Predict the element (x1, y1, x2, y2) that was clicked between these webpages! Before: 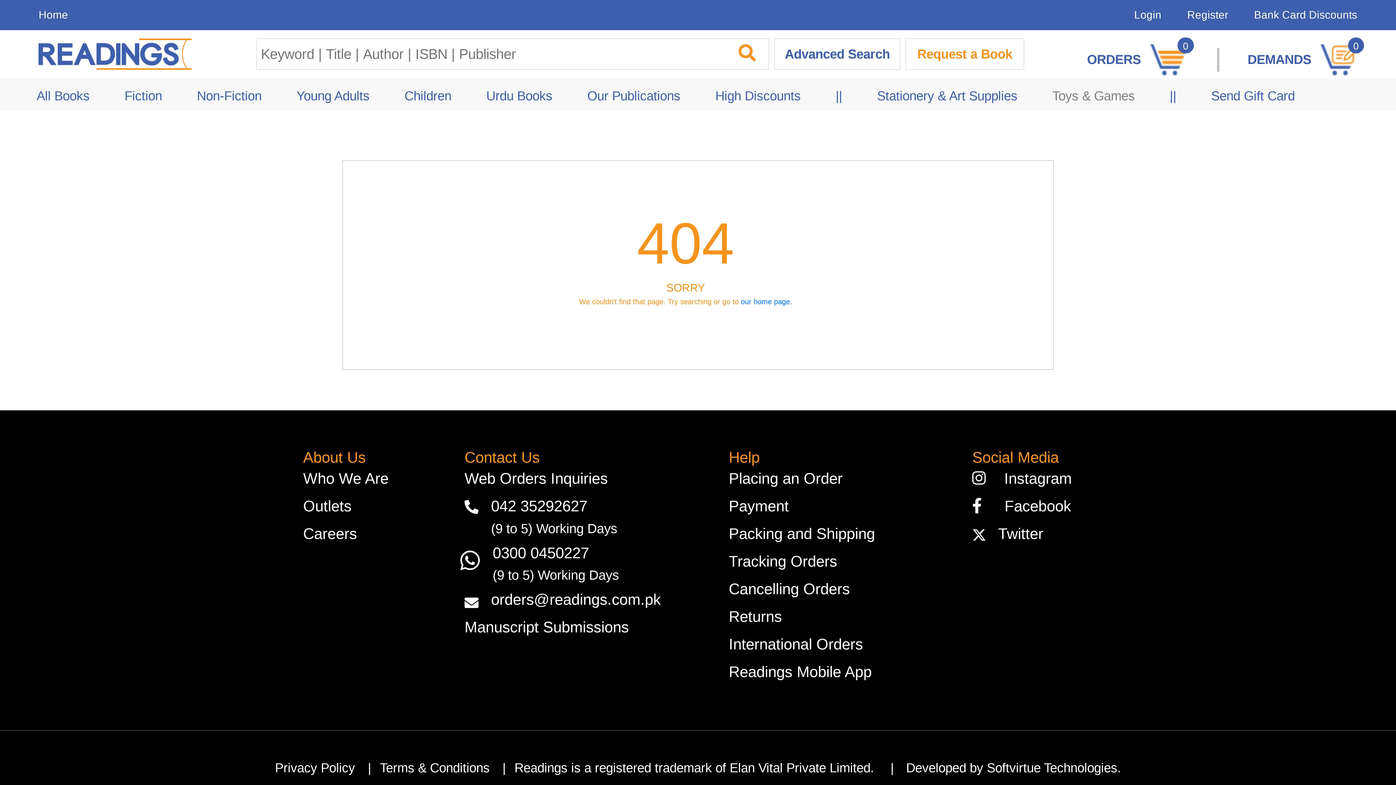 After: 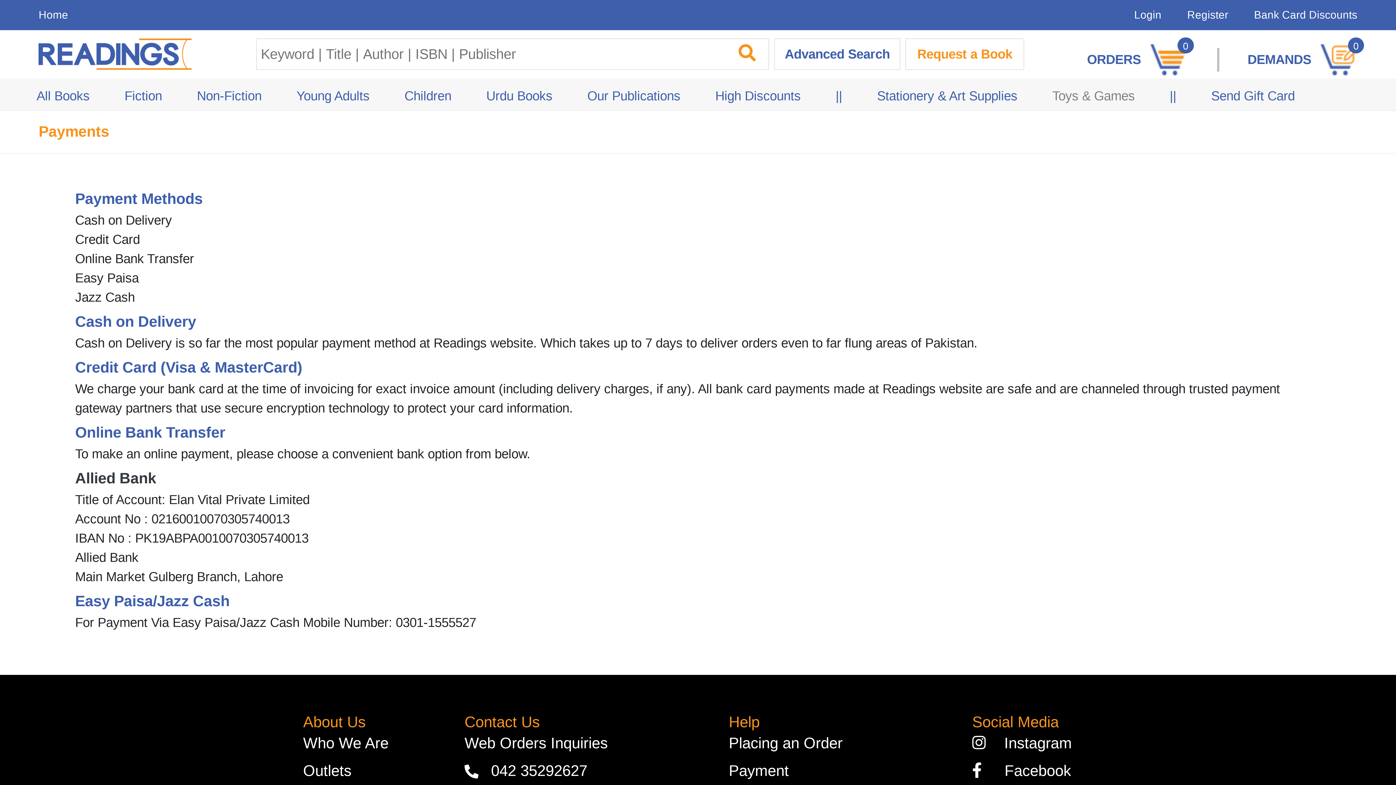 Action: label: Payment bbox: (728, 497, 788, 514)